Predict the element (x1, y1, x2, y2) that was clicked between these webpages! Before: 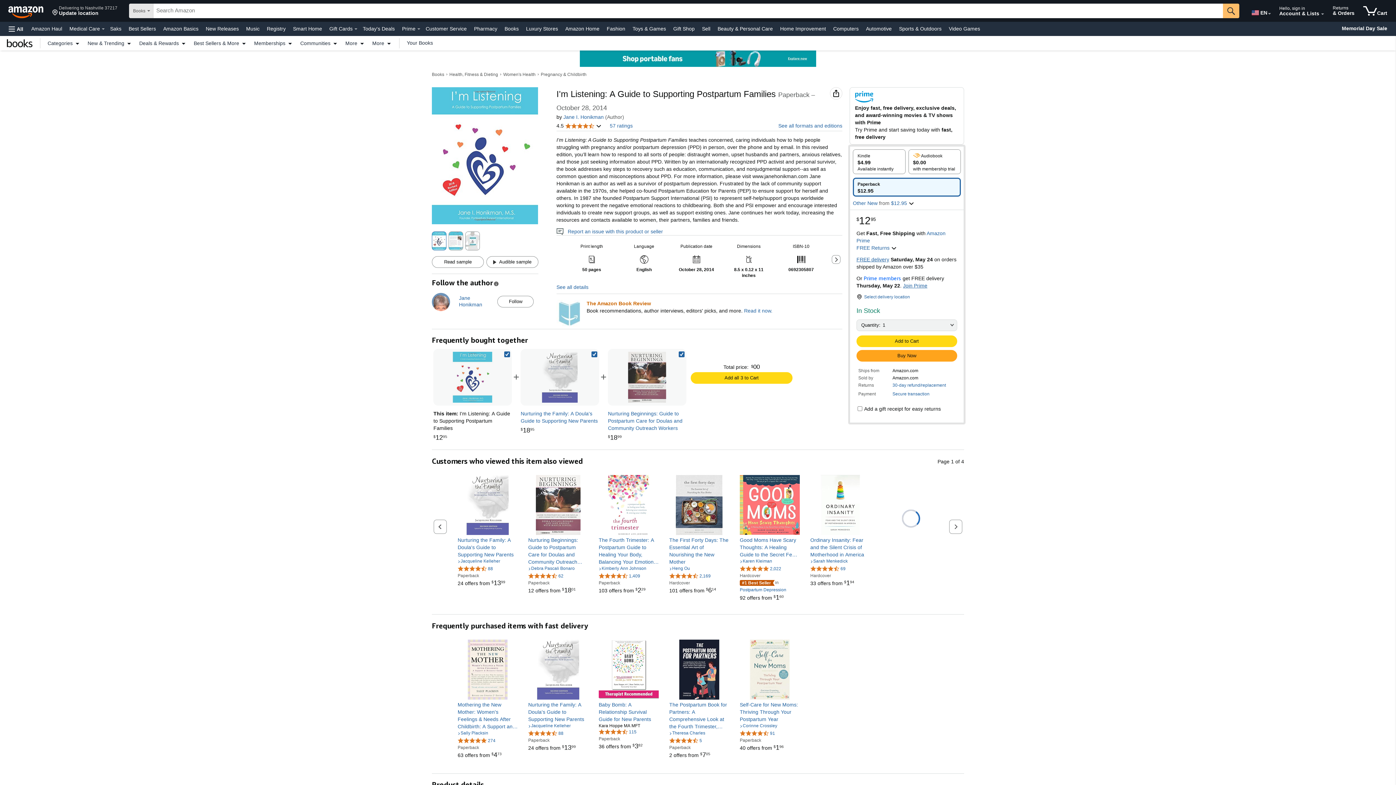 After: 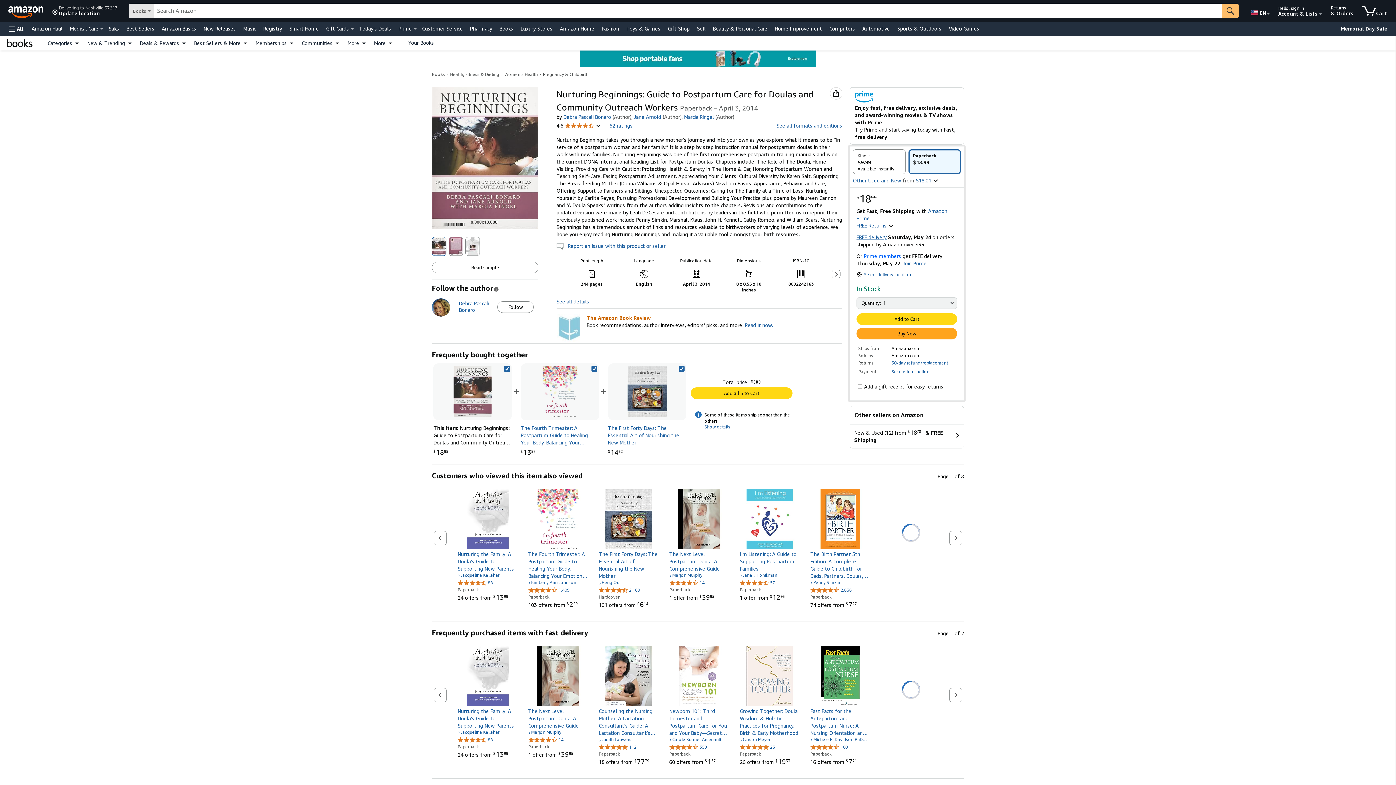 Action: label: Nurturing Beginnings: Guide to Postpartum Care for Doulas and Community Outreach Workers bbox: (528, 536, 588, 565)